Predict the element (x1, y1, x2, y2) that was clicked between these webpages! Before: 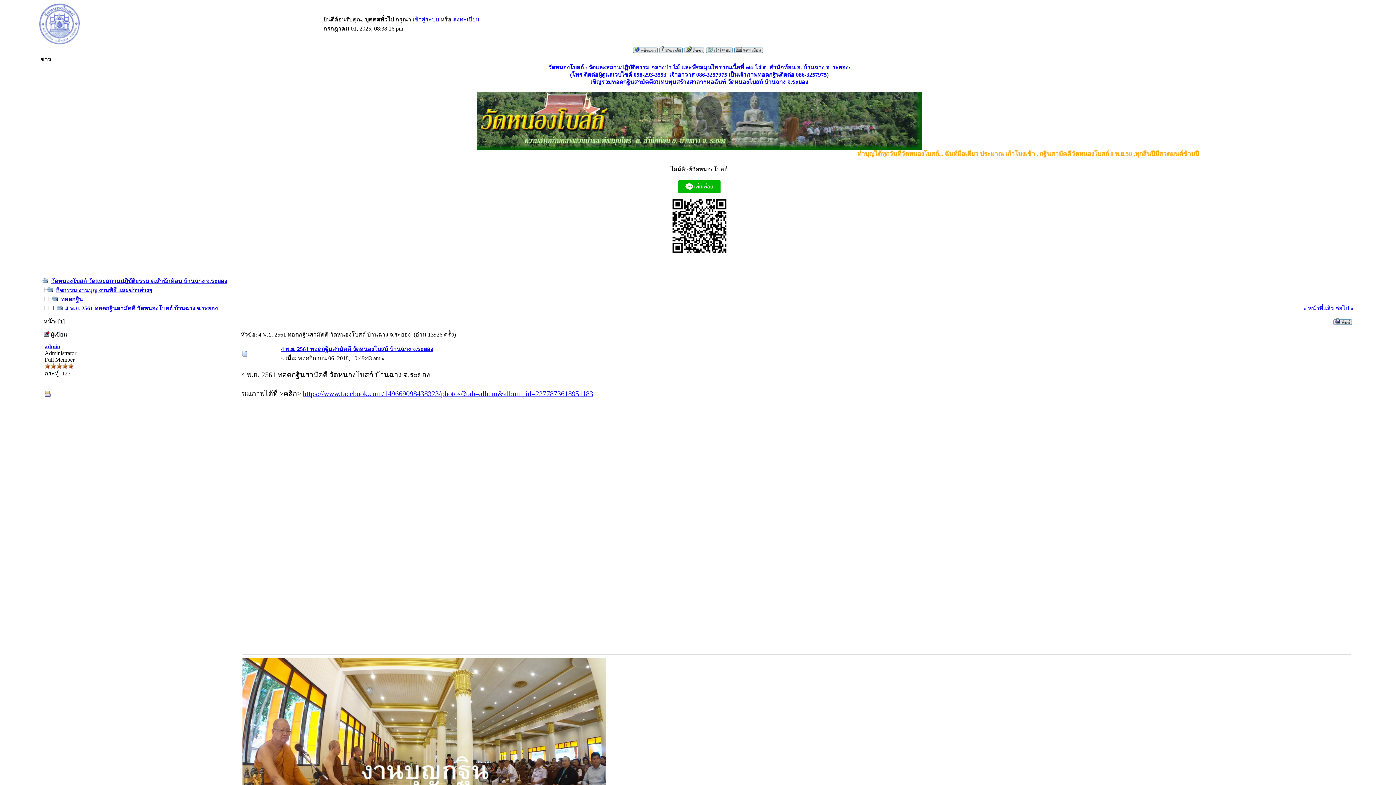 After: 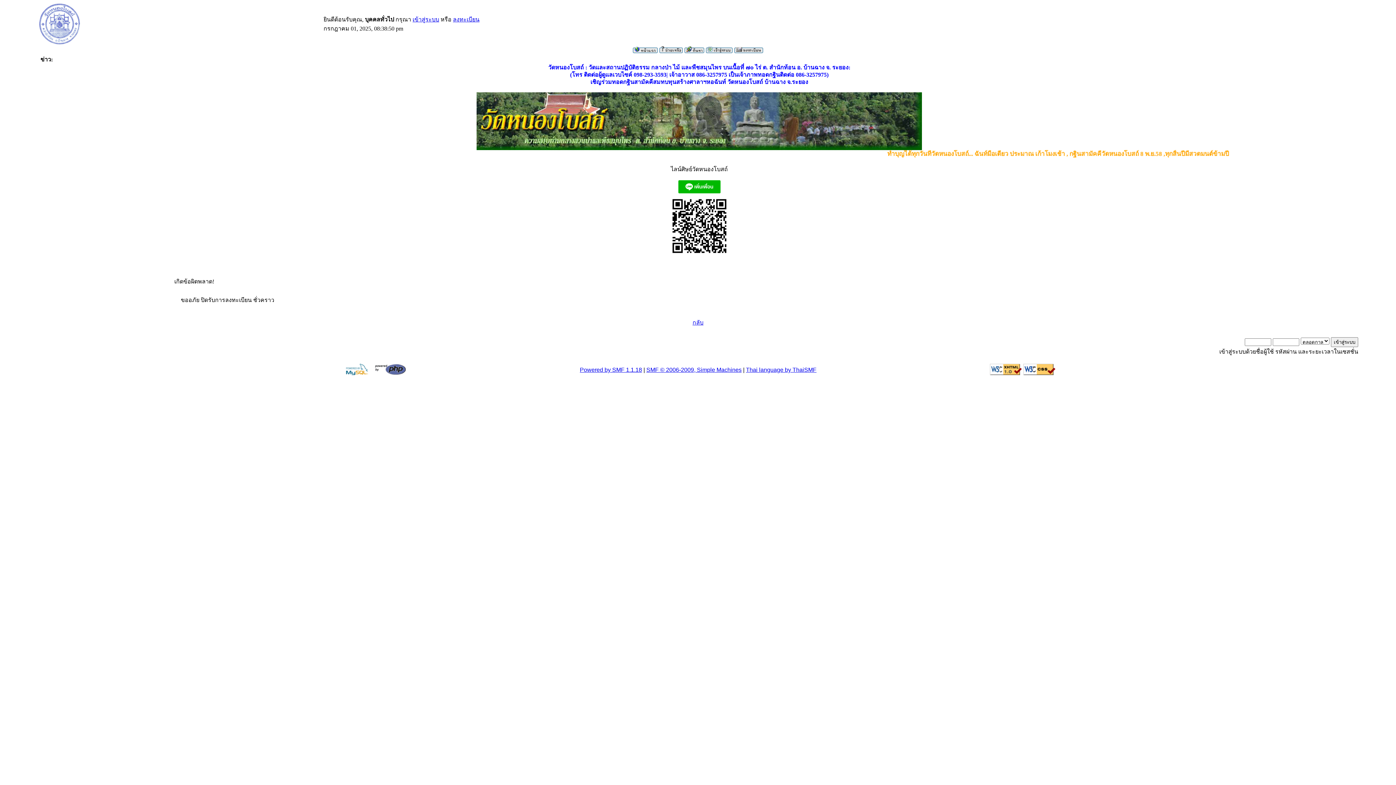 Action: bbox: (453, 16, 479, 22) label: ลงทะเบียน